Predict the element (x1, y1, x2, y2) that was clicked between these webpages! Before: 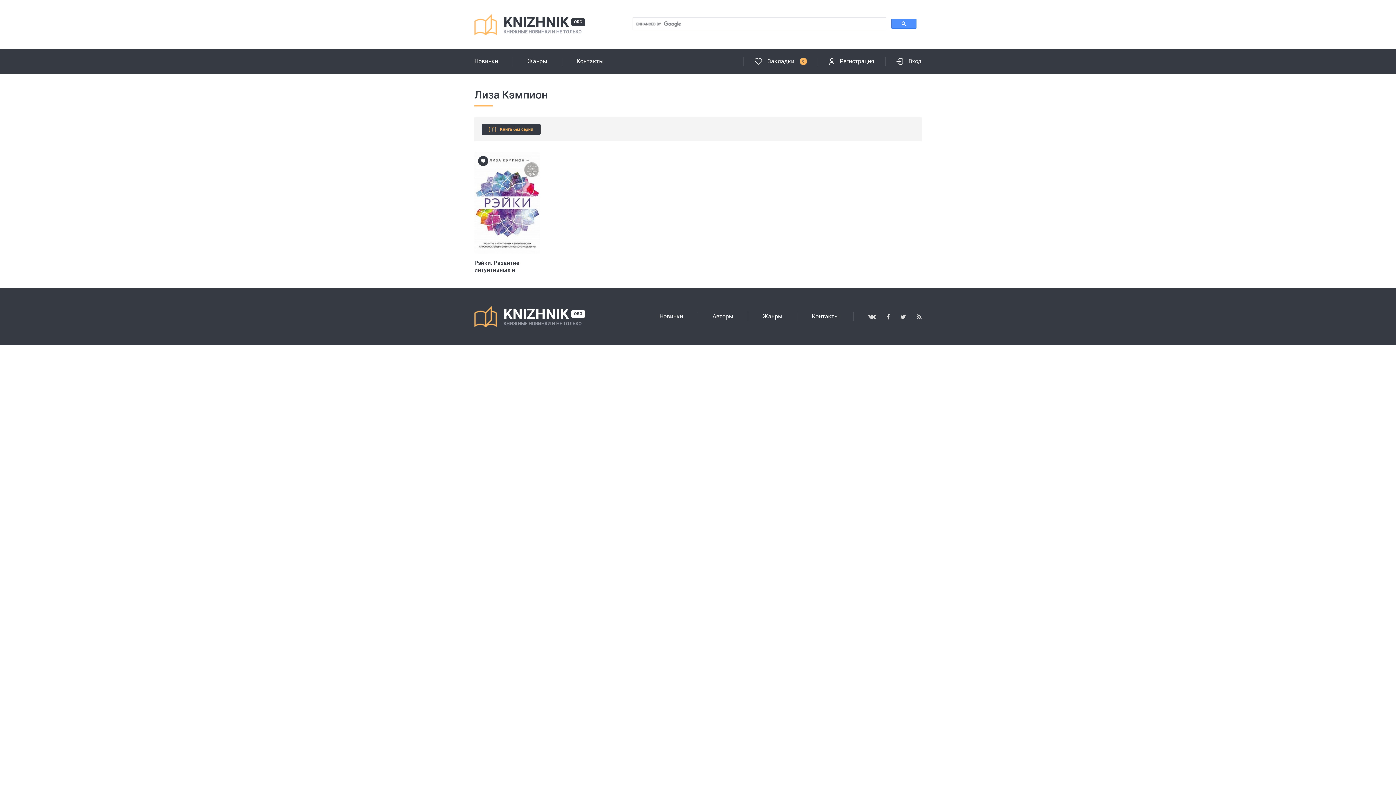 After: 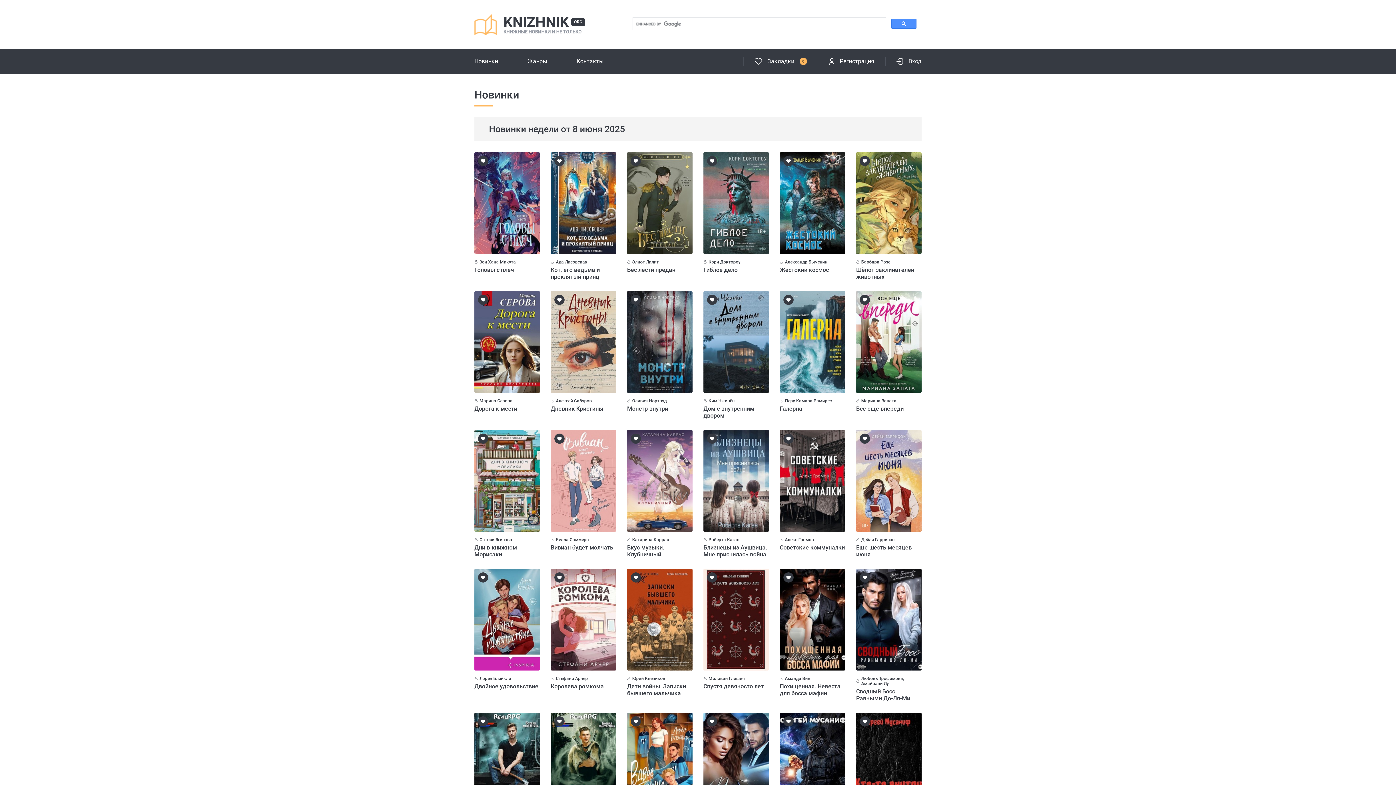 Action: label: Новинки bbox: (659, 312, 683, 321)